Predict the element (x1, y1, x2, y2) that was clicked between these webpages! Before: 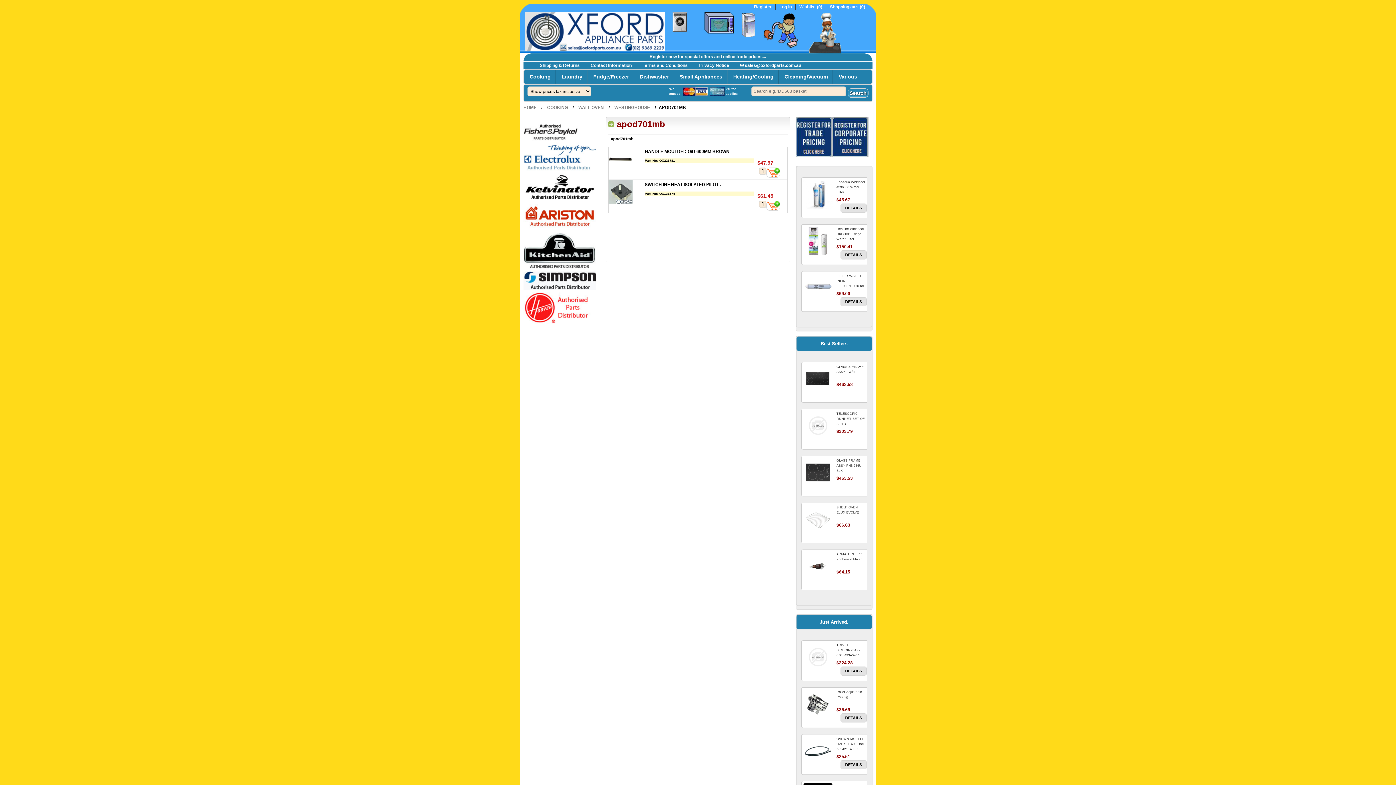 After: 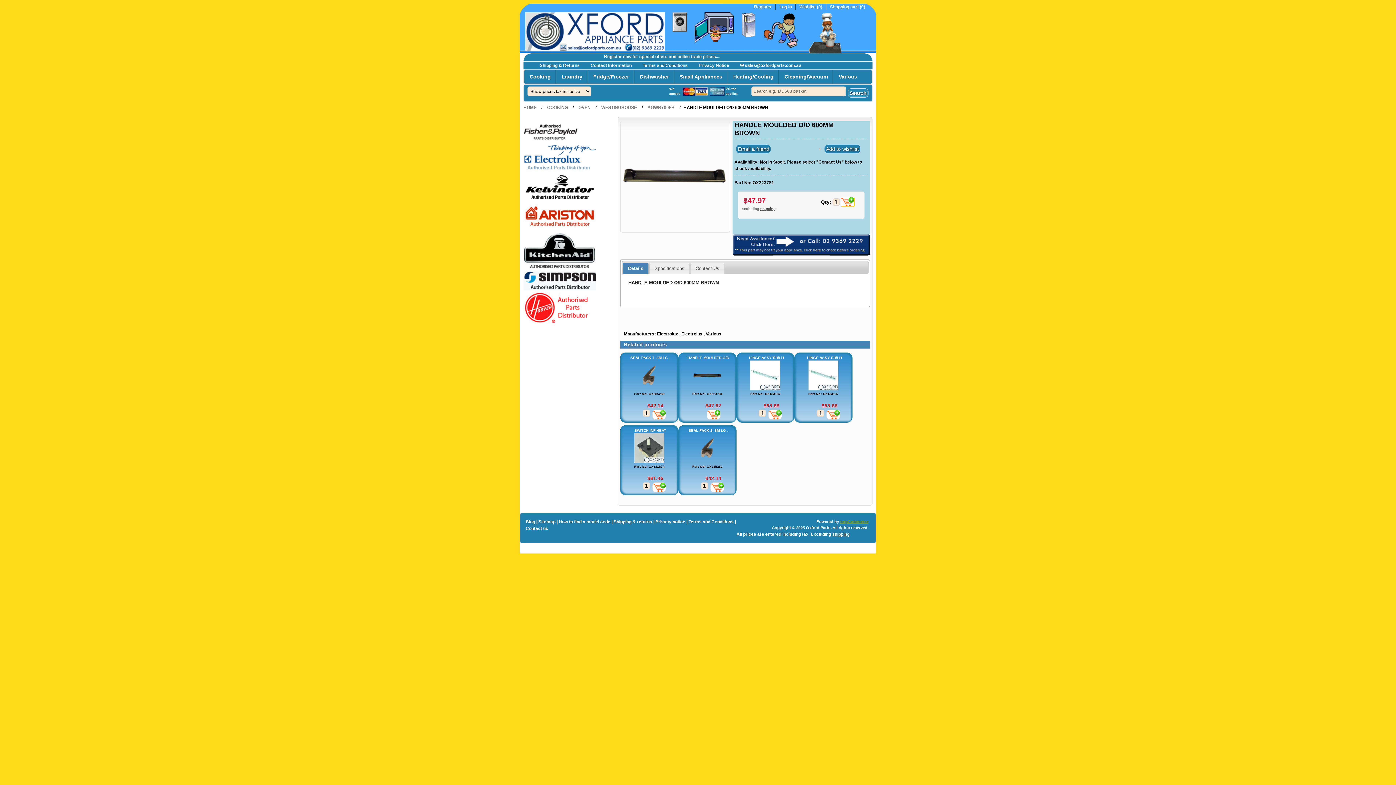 Action: label: HANDLE MOULDED O/D 600MM BROWN bbox: (644, 149, 729, 154)